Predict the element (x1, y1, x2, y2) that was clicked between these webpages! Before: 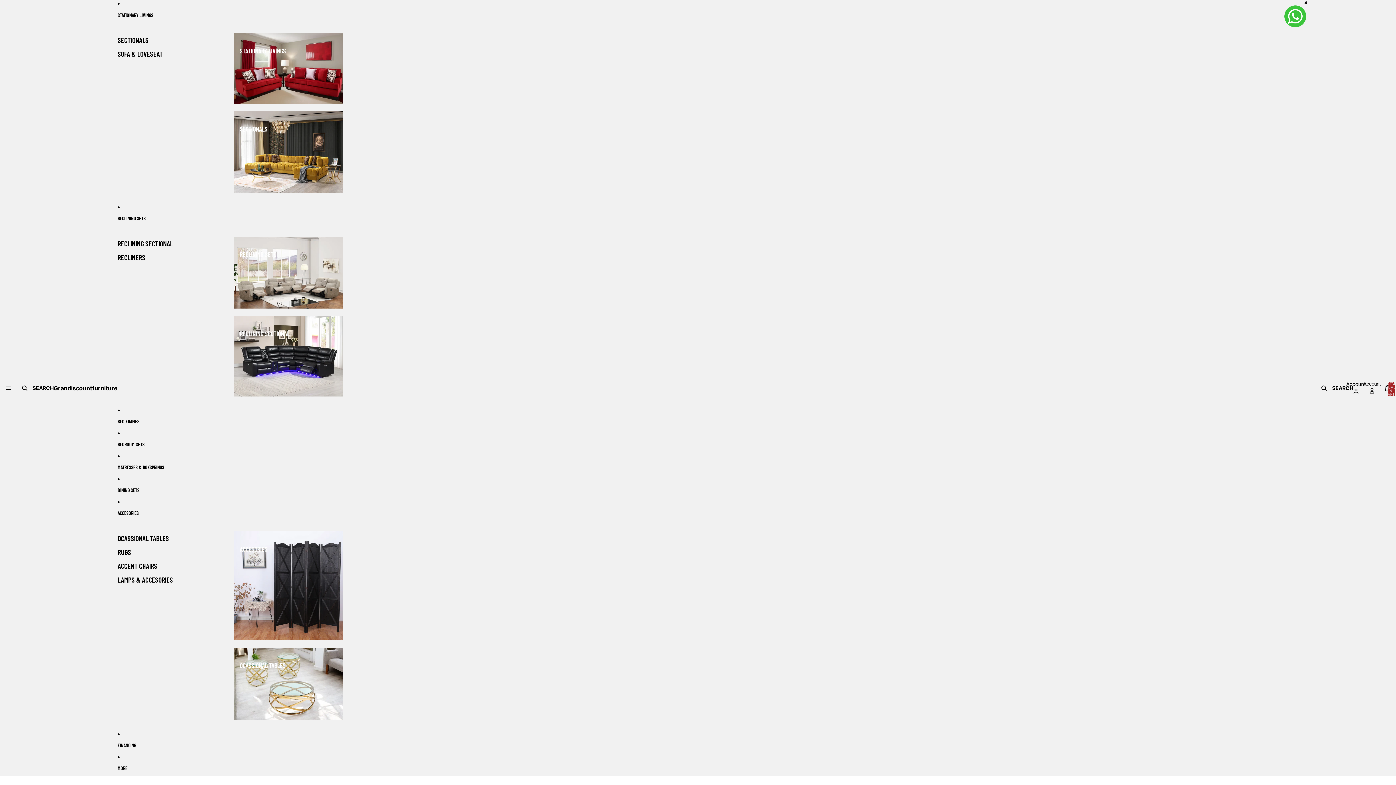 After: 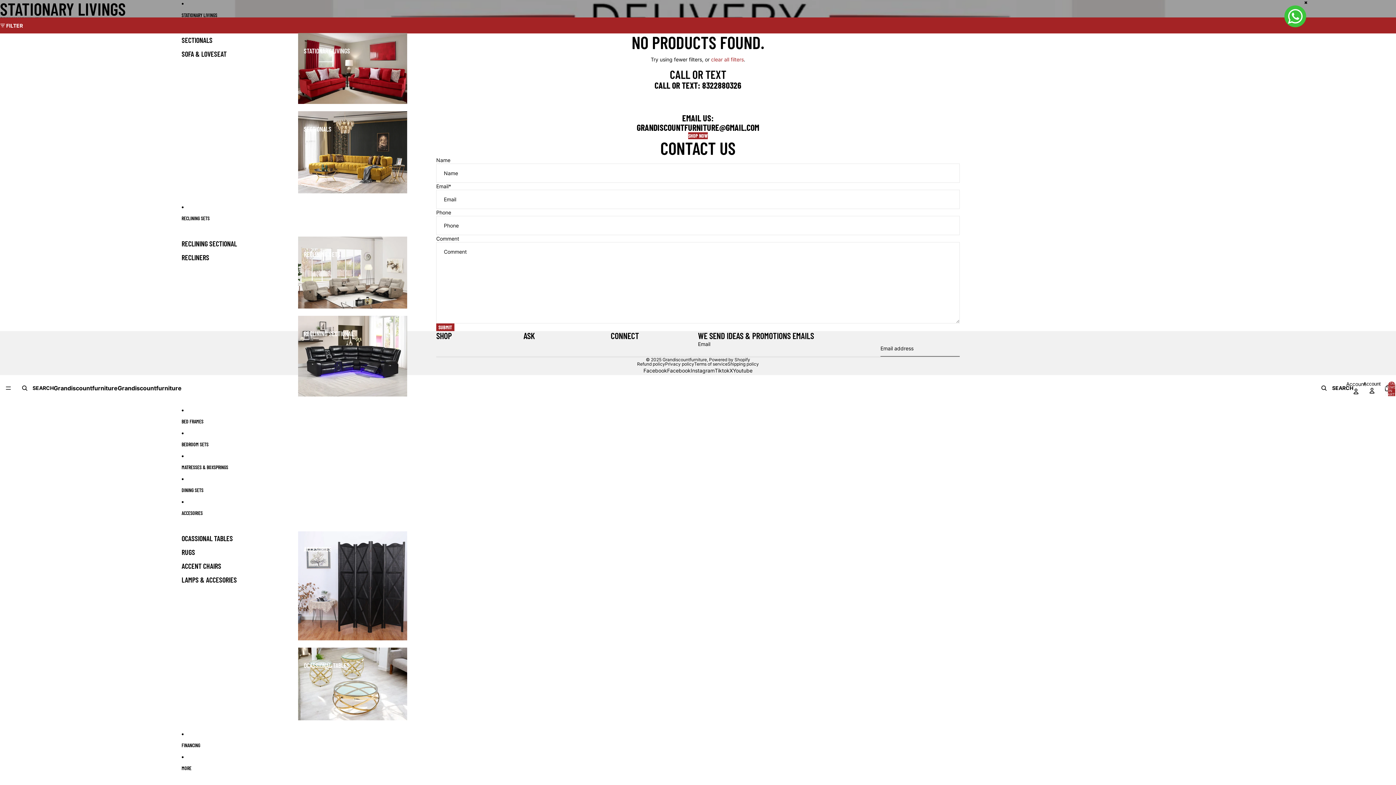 Action: label: STATIONARY LIVINGS bbox: (234, 33, 343, 104)